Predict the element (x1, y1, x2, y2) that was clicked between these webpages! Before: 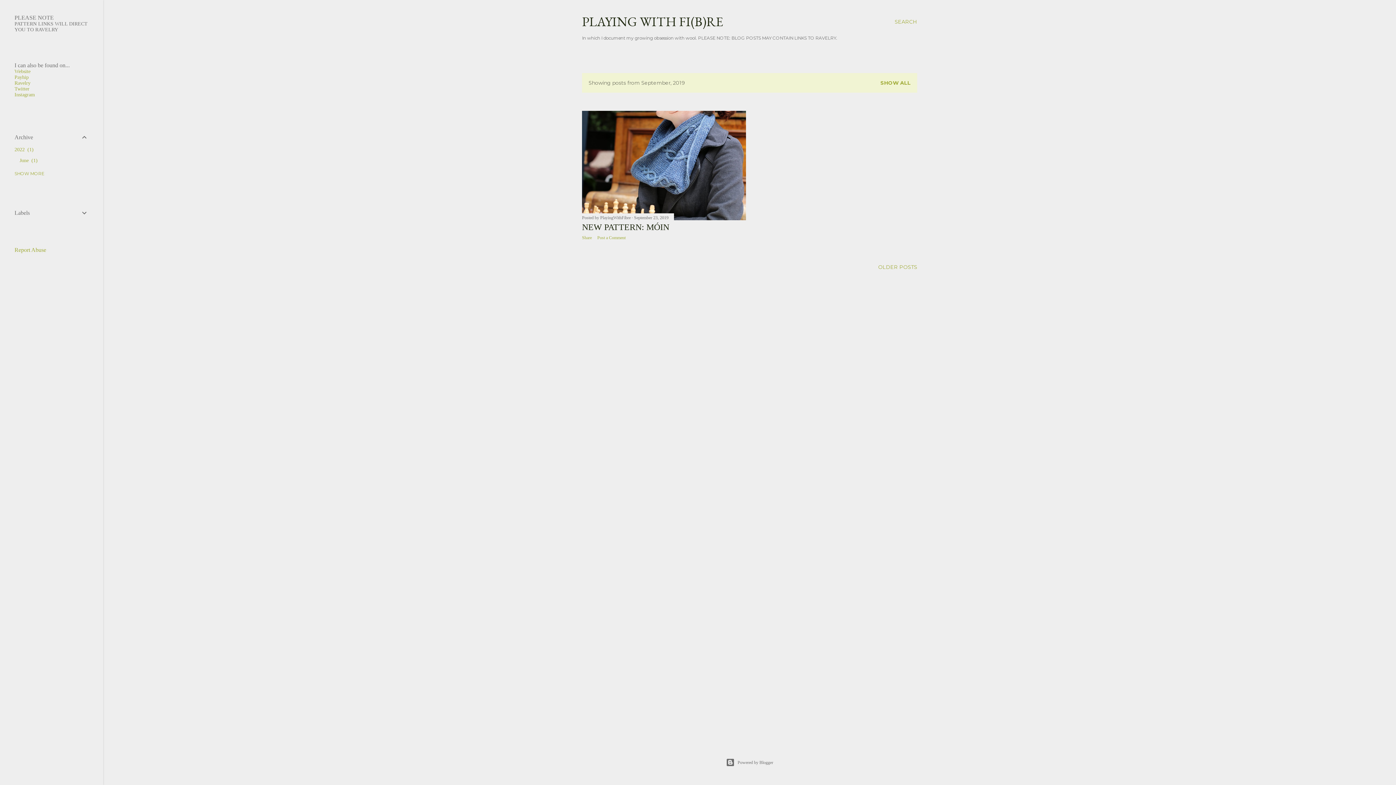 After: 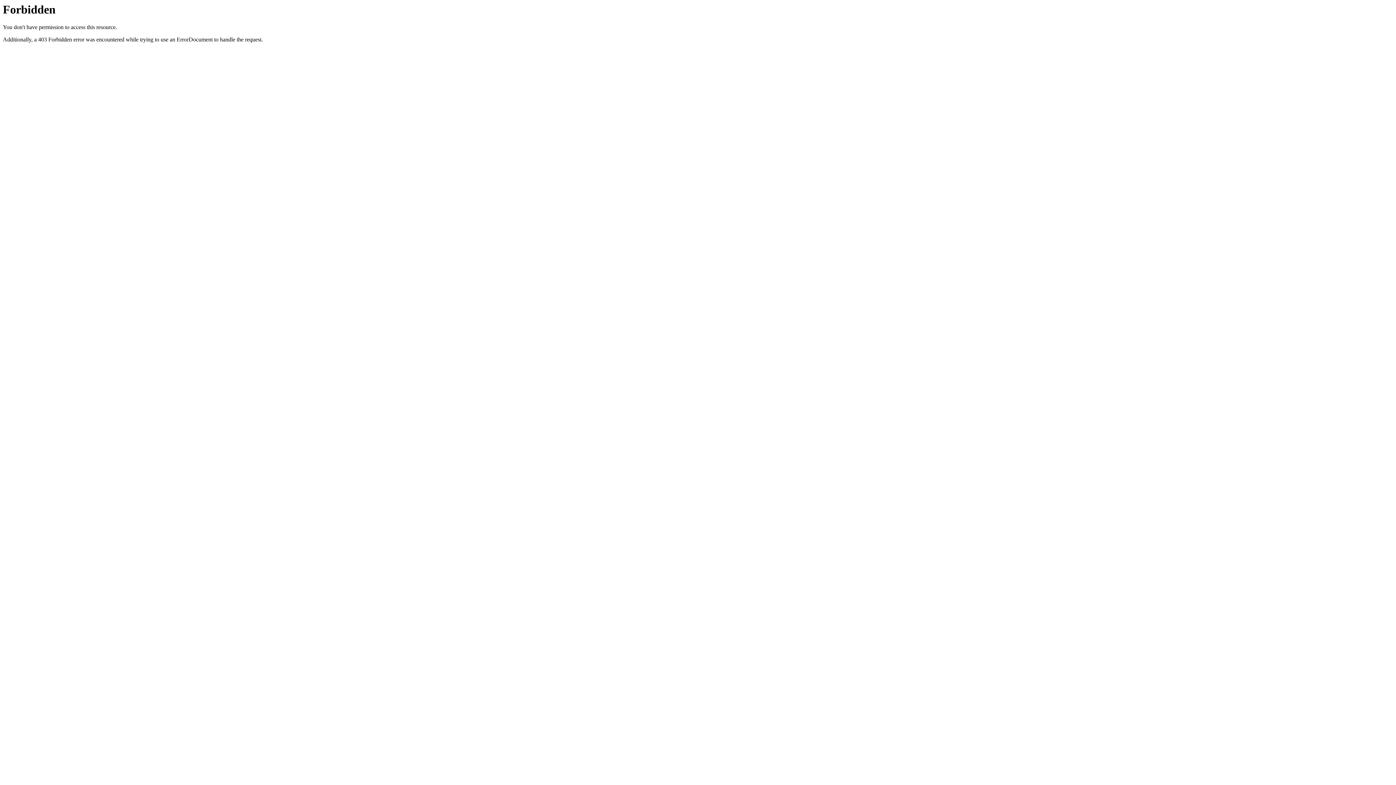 Action: bbox: (14, 68, 30, 74) label: Website